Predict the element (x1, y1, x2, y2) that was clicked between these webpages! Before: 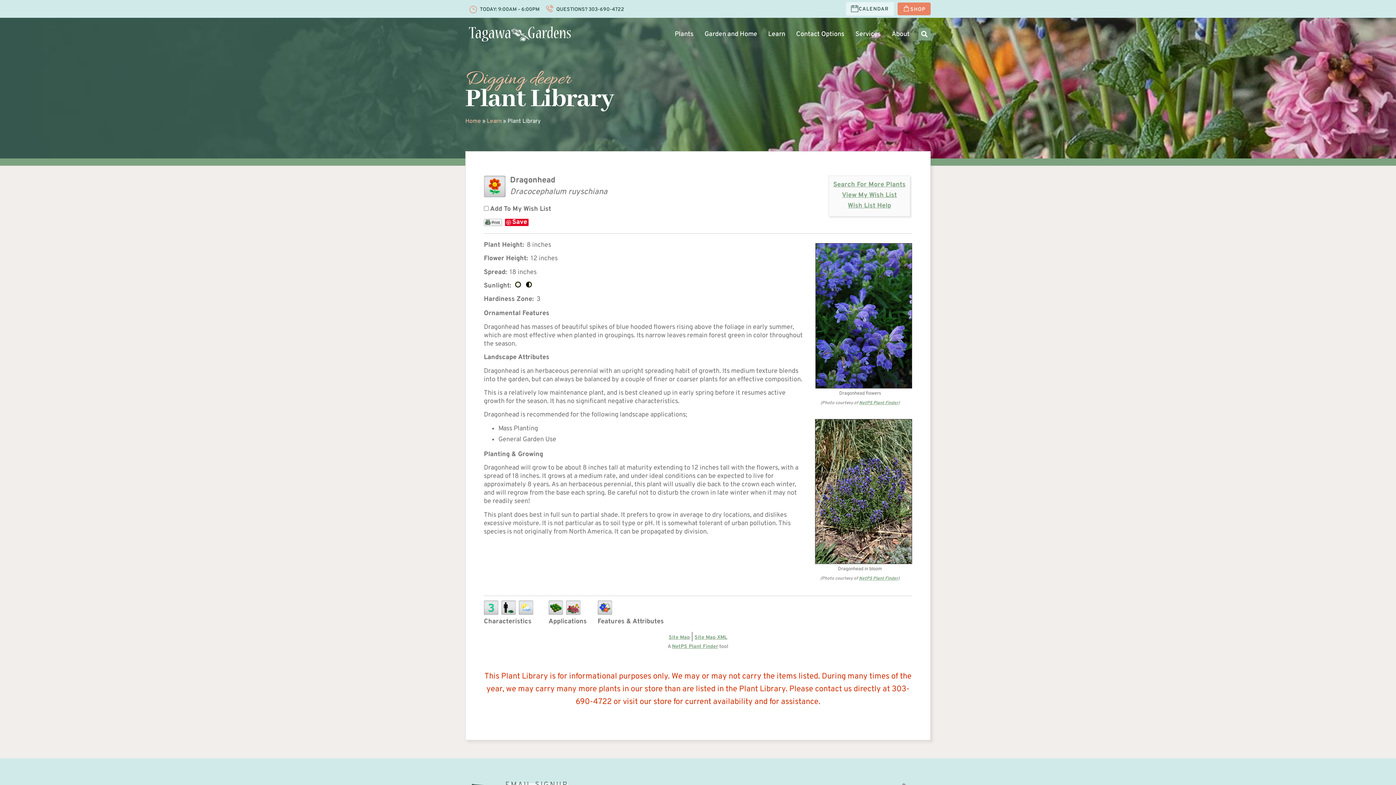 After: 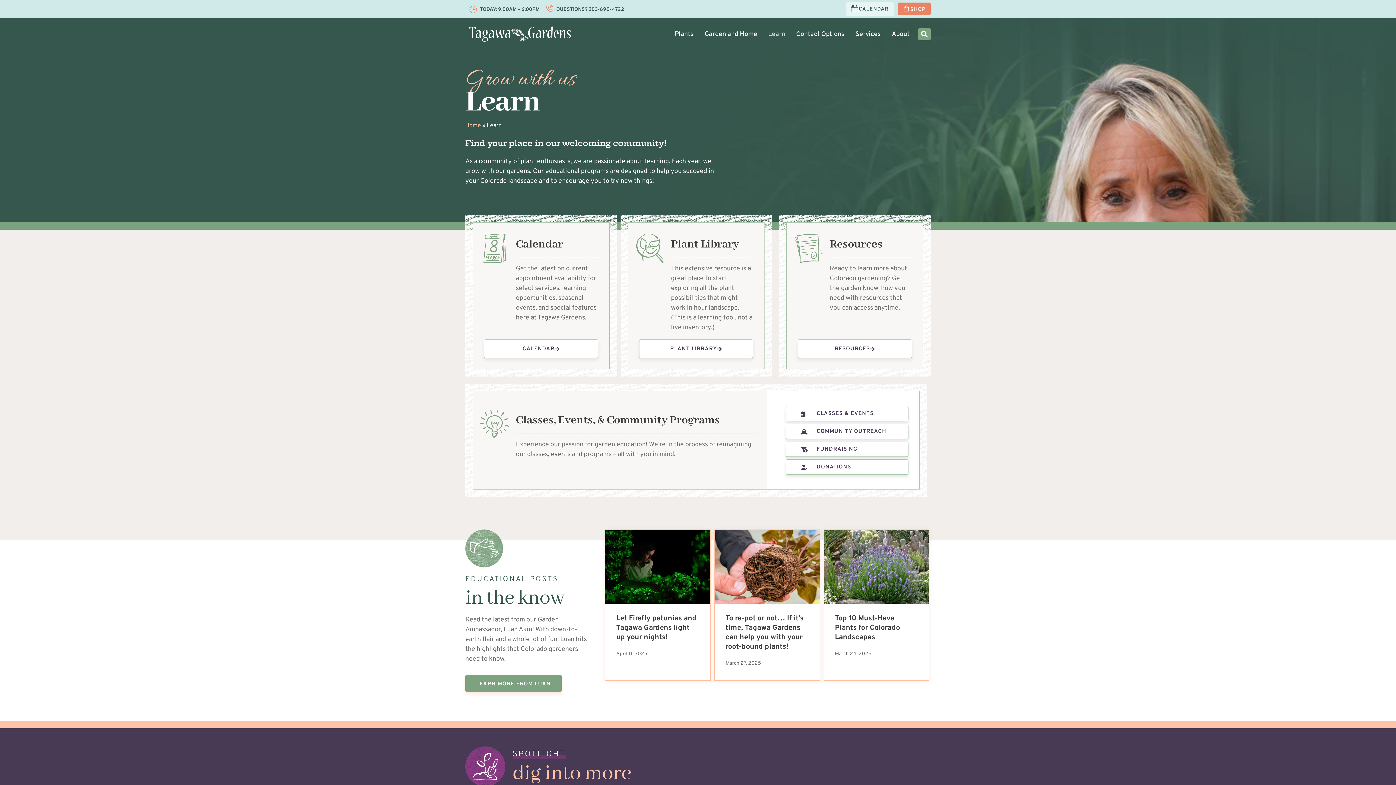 Action: label: Learn bbox: (486, 117, 501, 125)